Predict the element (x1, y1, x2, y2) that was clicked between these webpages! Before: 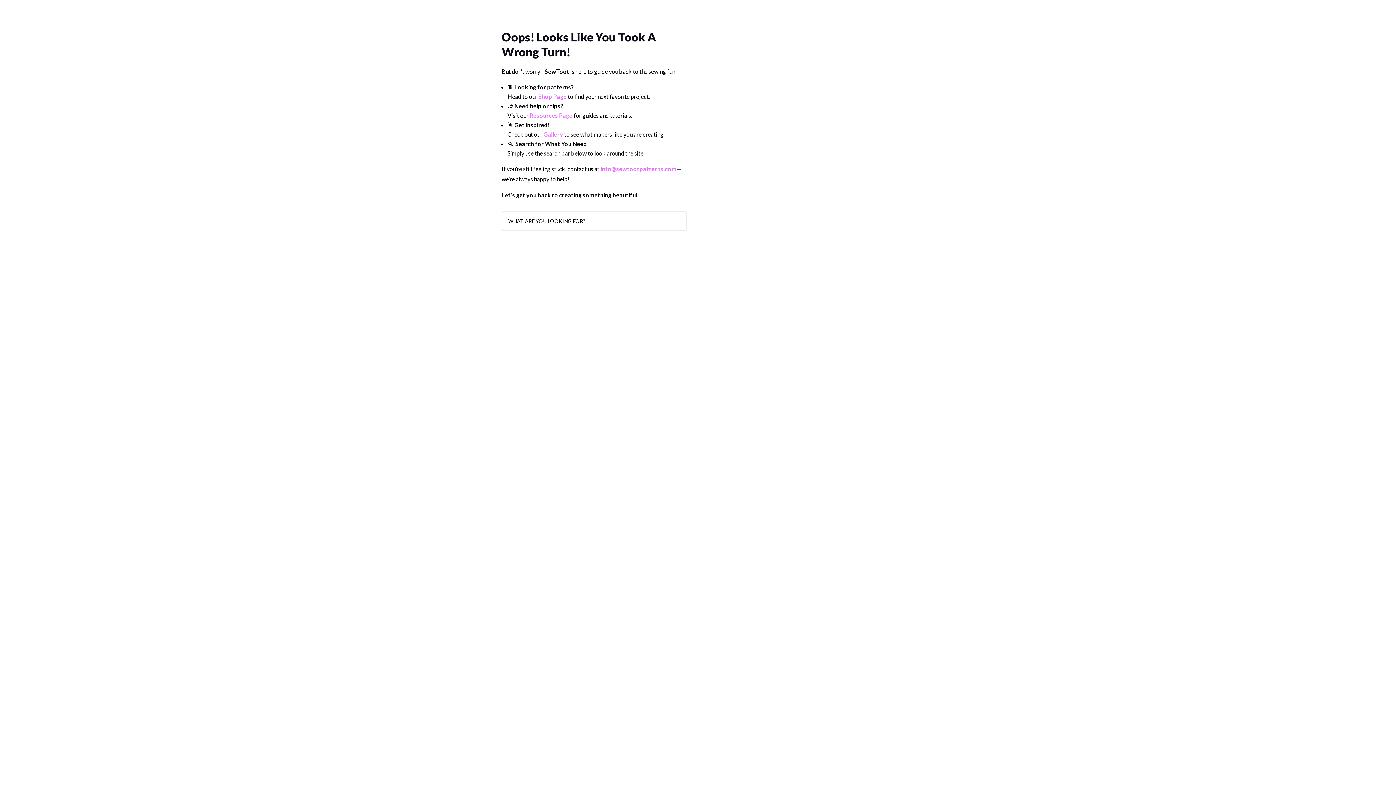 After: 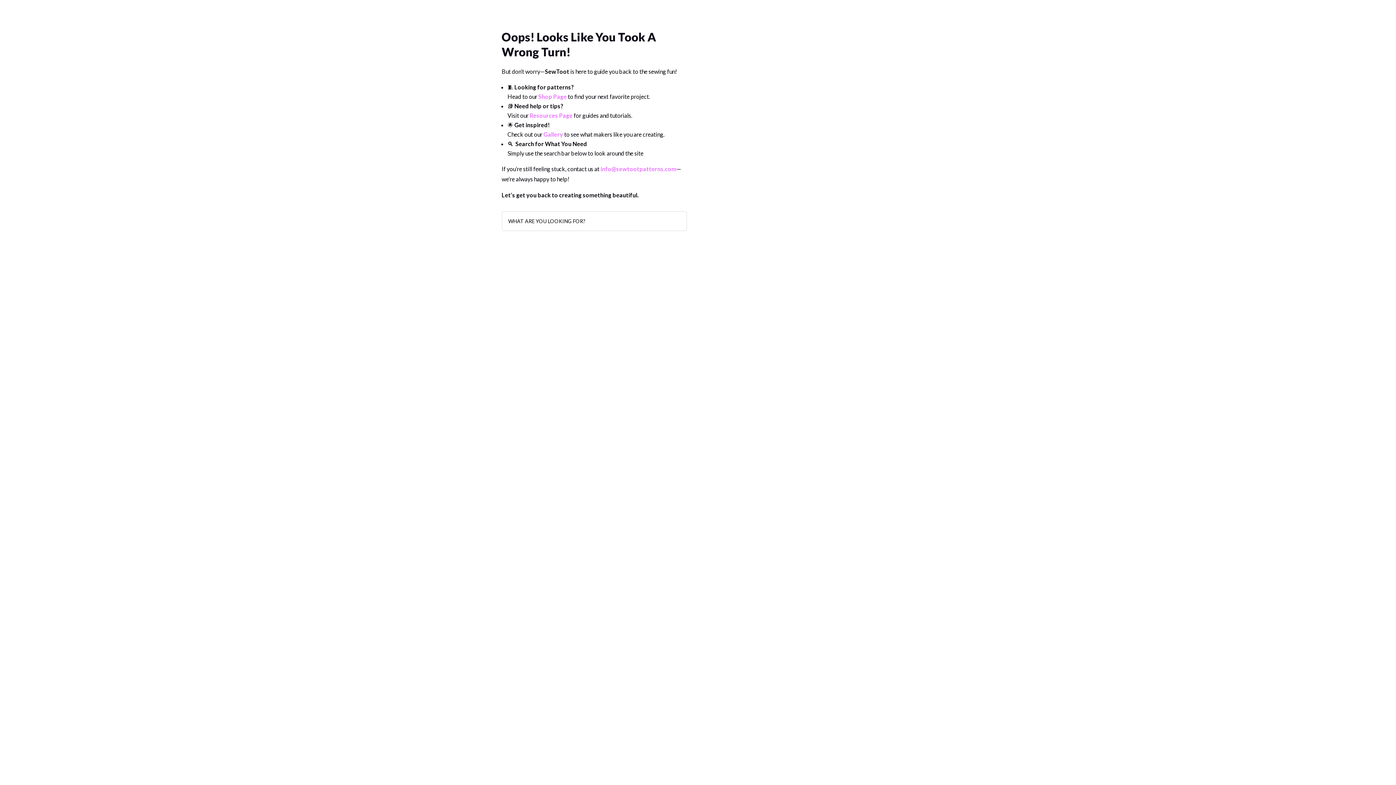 Action: bbox: (600, 165, 676, 172) label: info@sewtootpatterns.com